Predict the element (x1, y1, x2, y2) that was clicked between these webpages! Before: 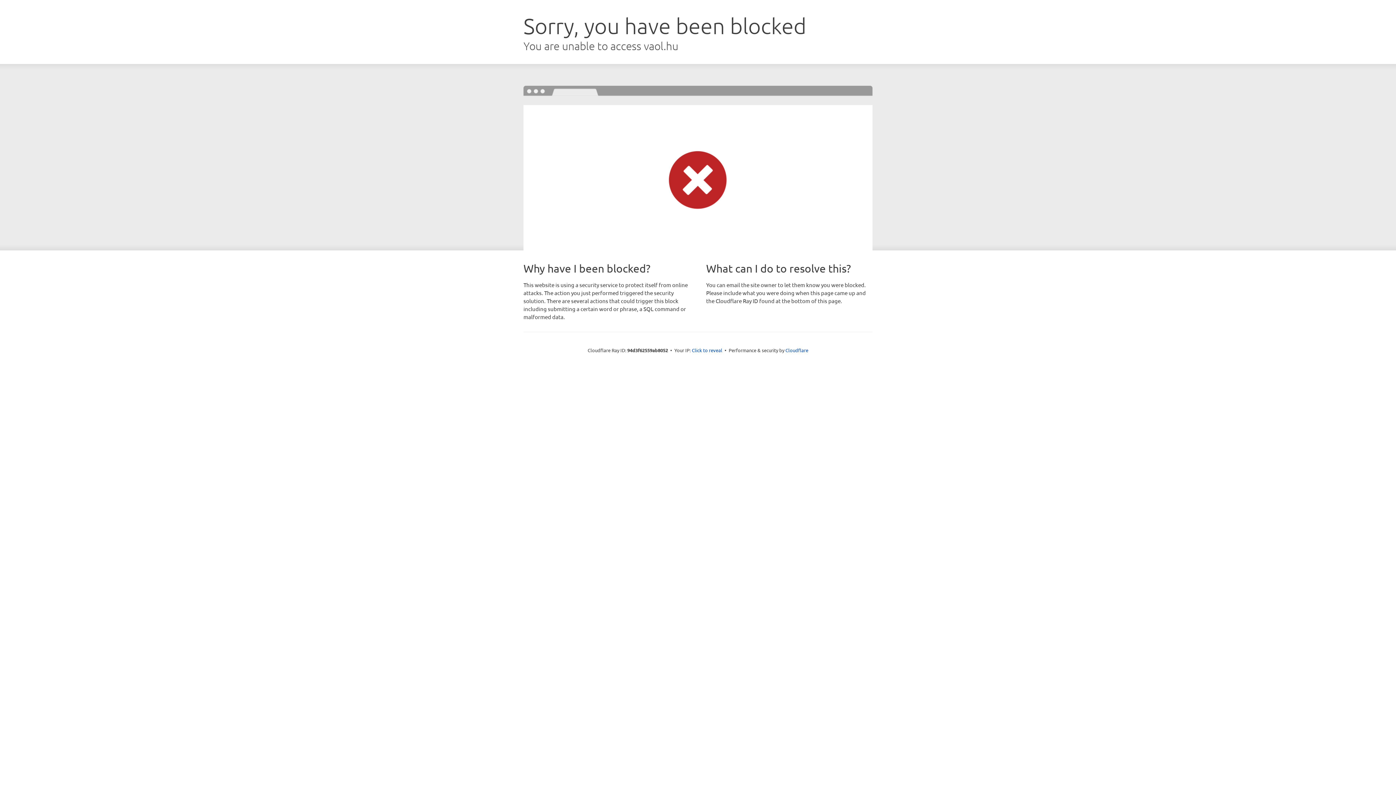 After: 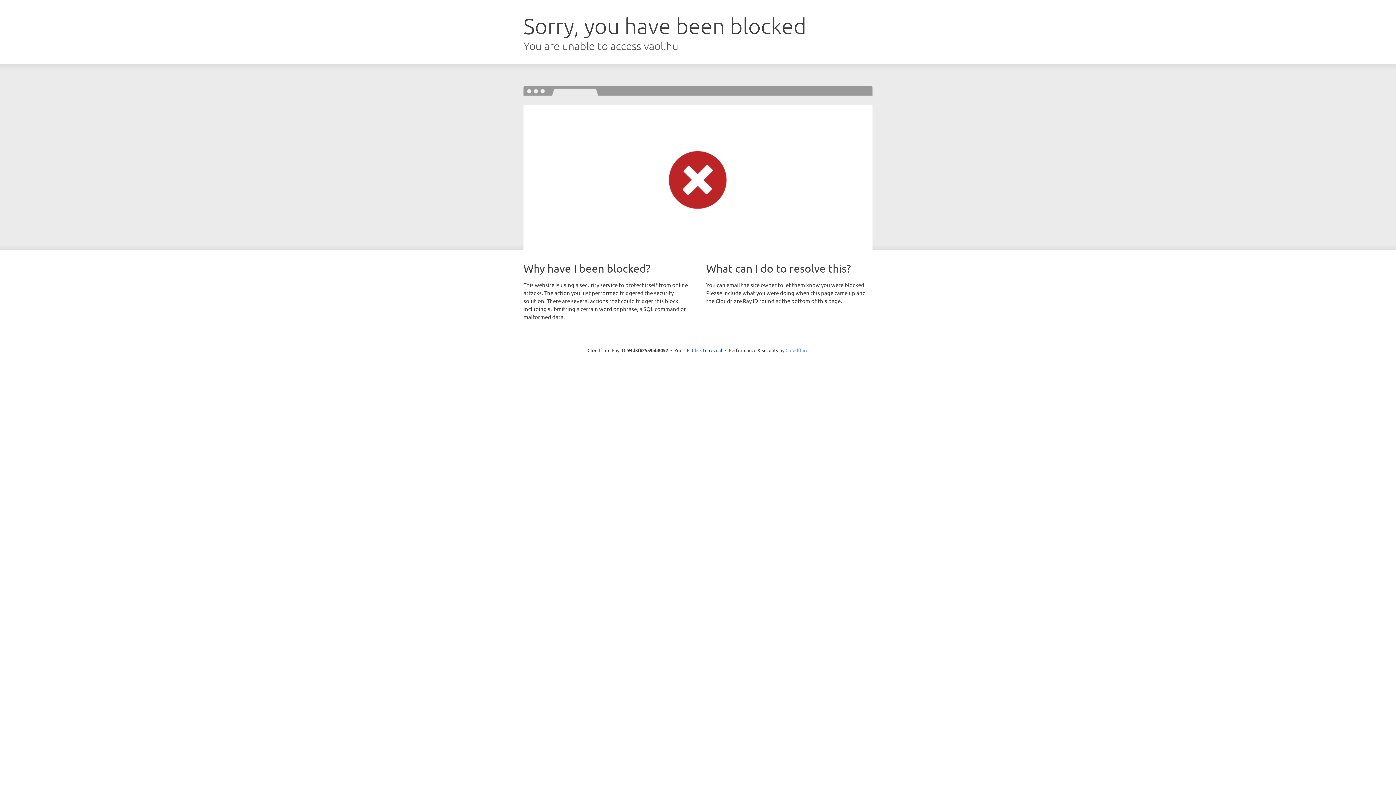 Action: bbox: (785, 347, 808, 353) label: Cloudflare